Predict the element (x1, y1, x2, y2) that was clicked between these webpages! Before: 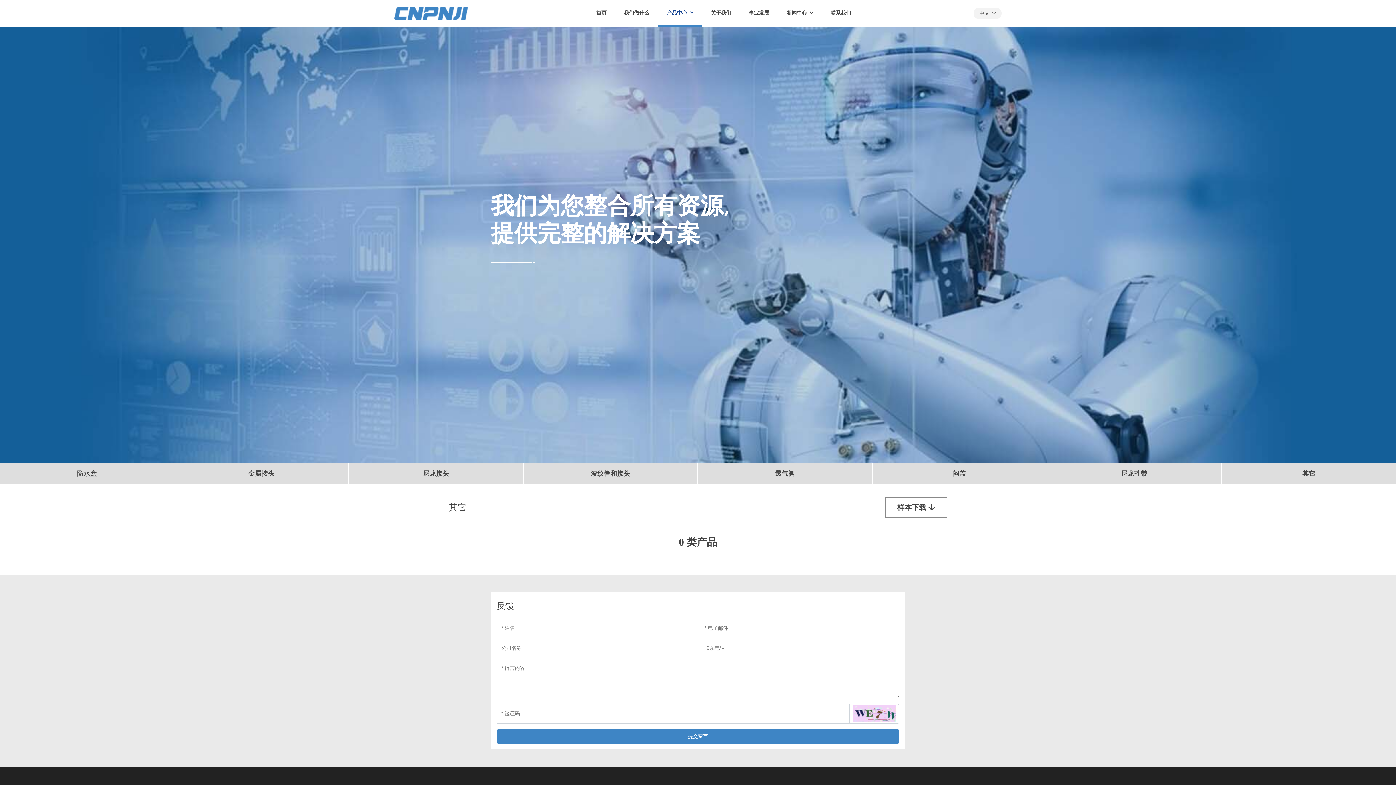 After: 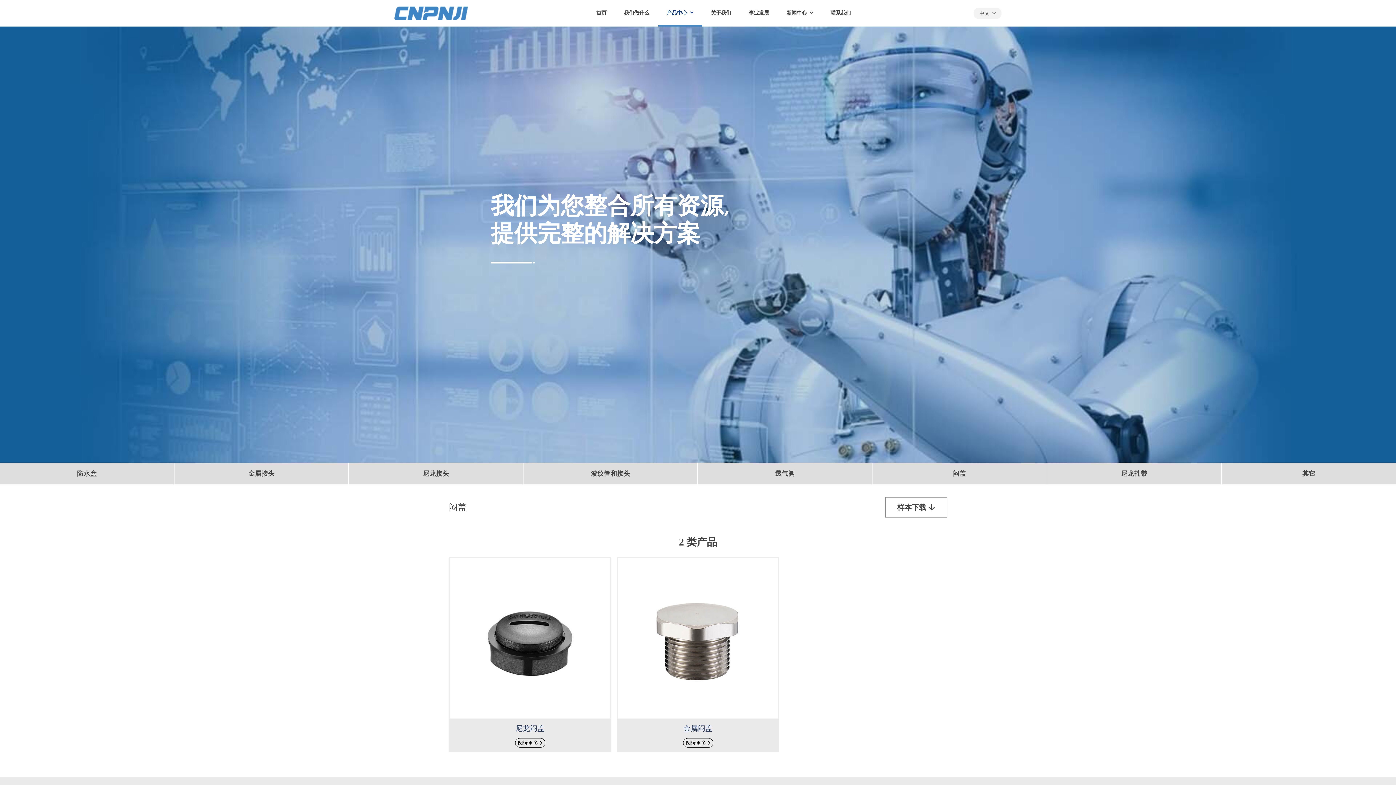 Action: bbox: (953, 470, 966, 477) label: 闷盖